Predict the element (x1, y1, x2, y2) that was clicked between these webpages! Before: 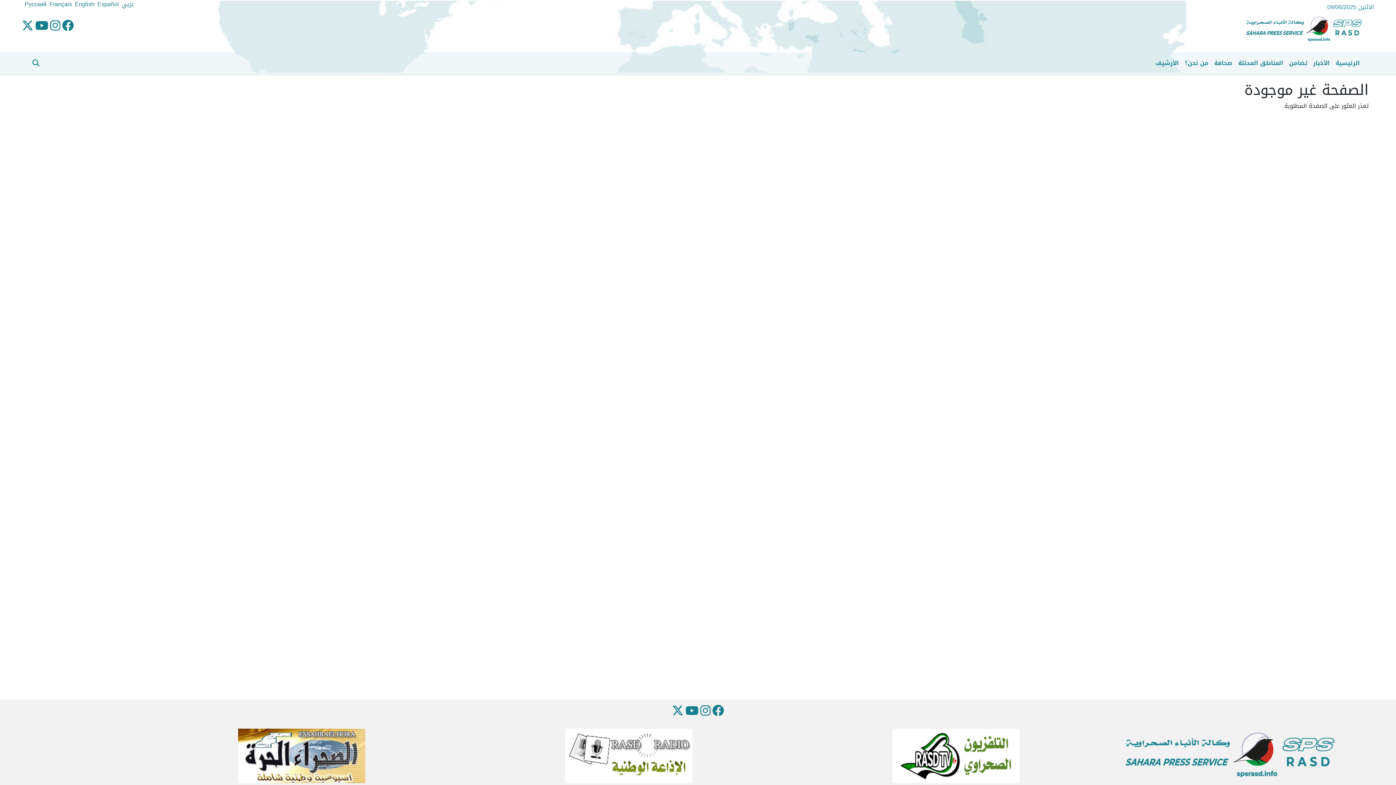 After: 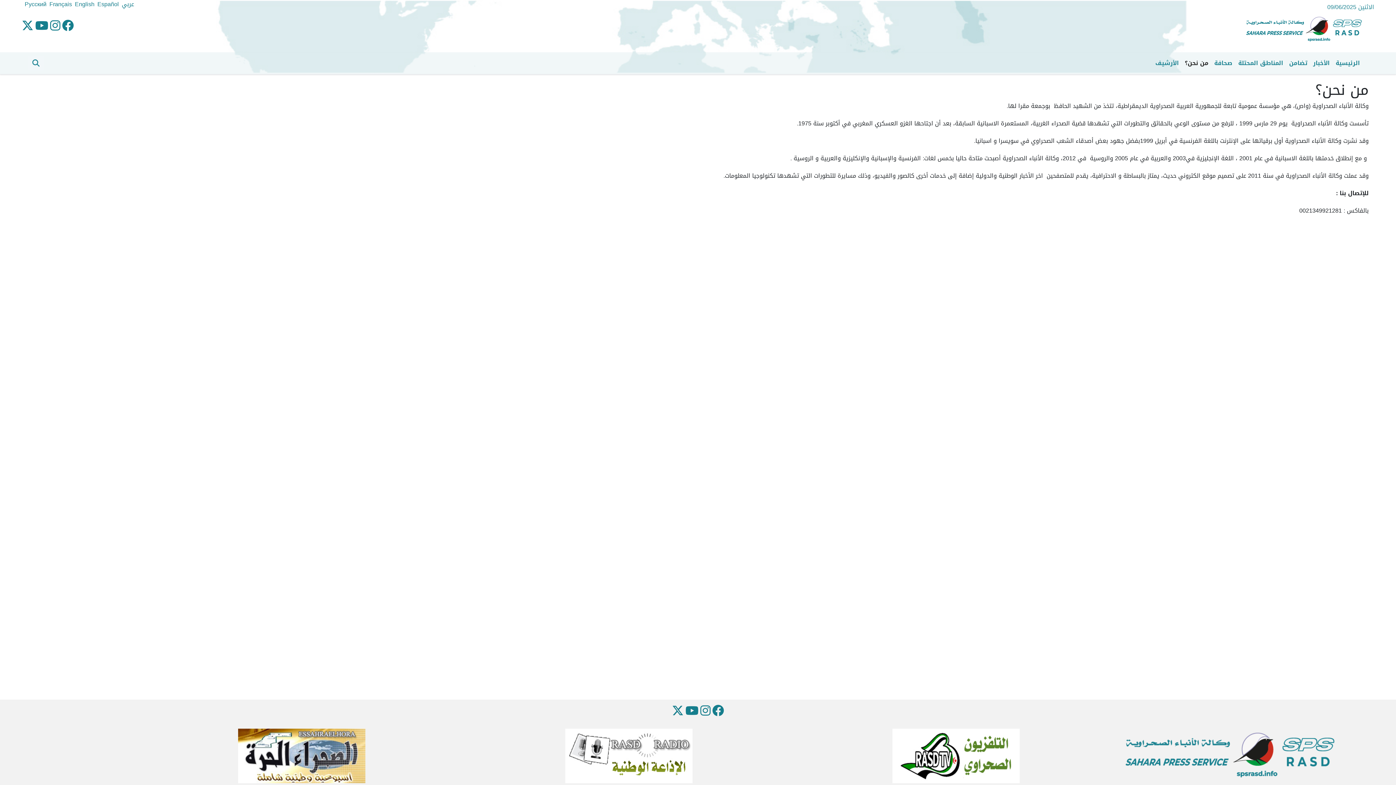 Action: bbox: (1182, 56, 1211, 70) label: من نحن؟